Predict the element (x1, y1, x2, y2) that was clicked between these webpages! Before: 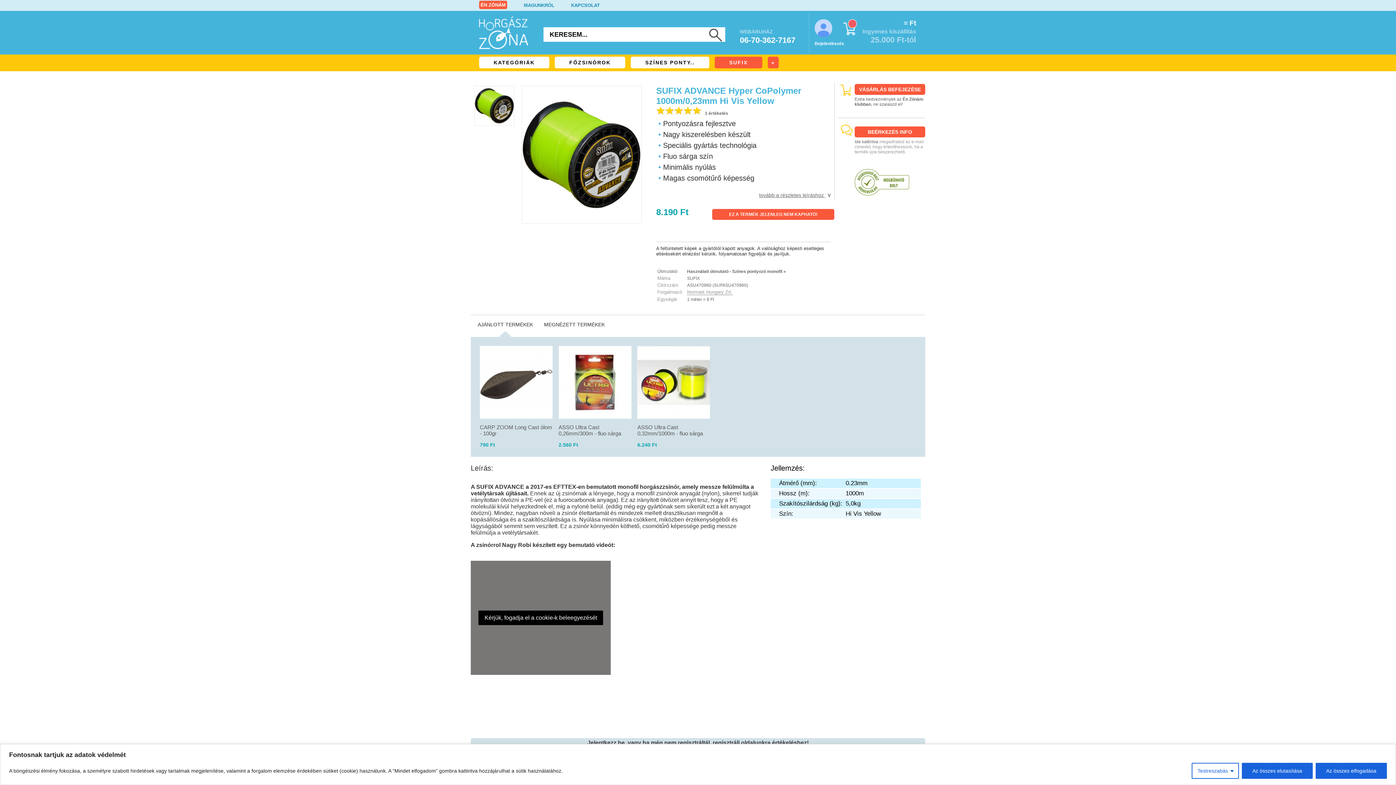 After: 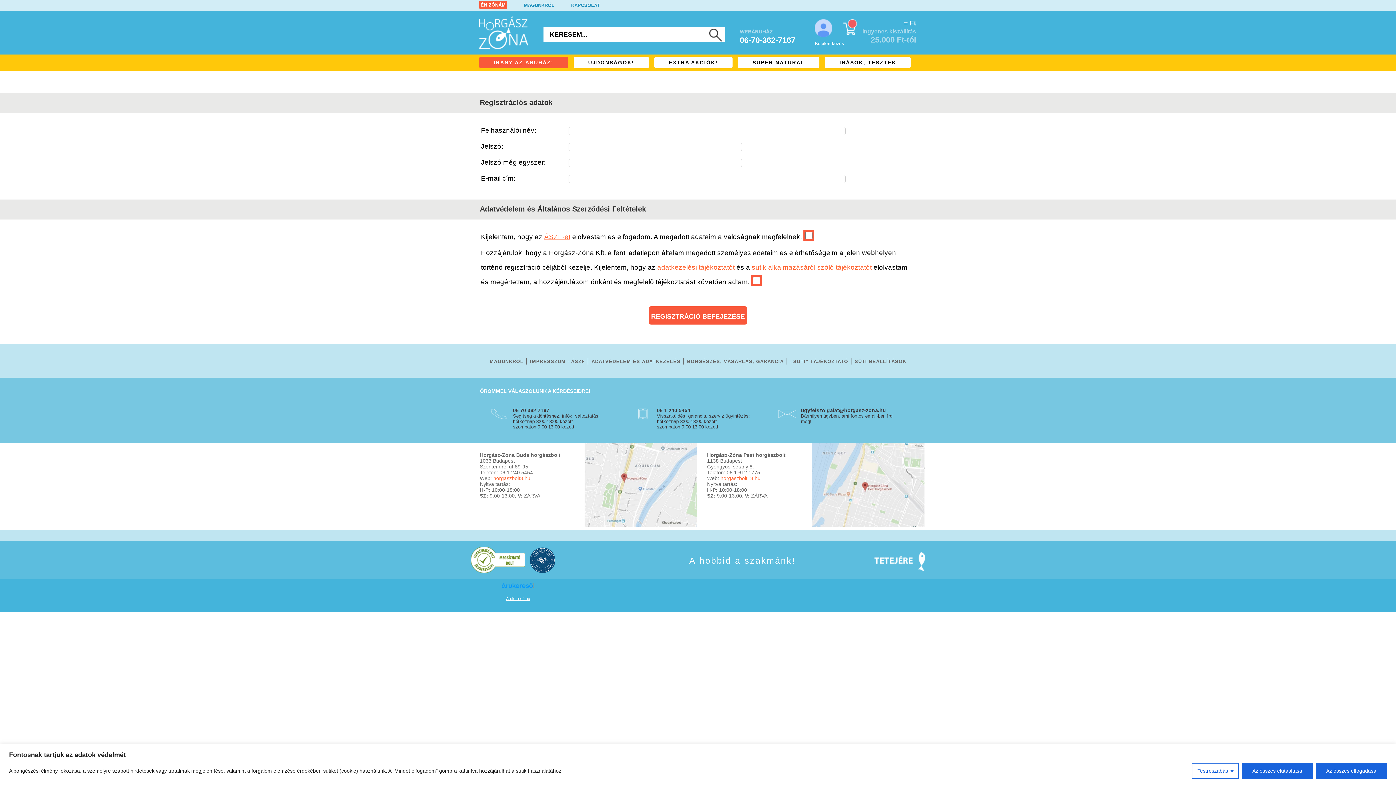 Action: bbox: (587, 740, 808, 746) label: Jelentkezz be, vagy ha még nem regisztráltál, regisztrálj oldalunkra értékeléshez!